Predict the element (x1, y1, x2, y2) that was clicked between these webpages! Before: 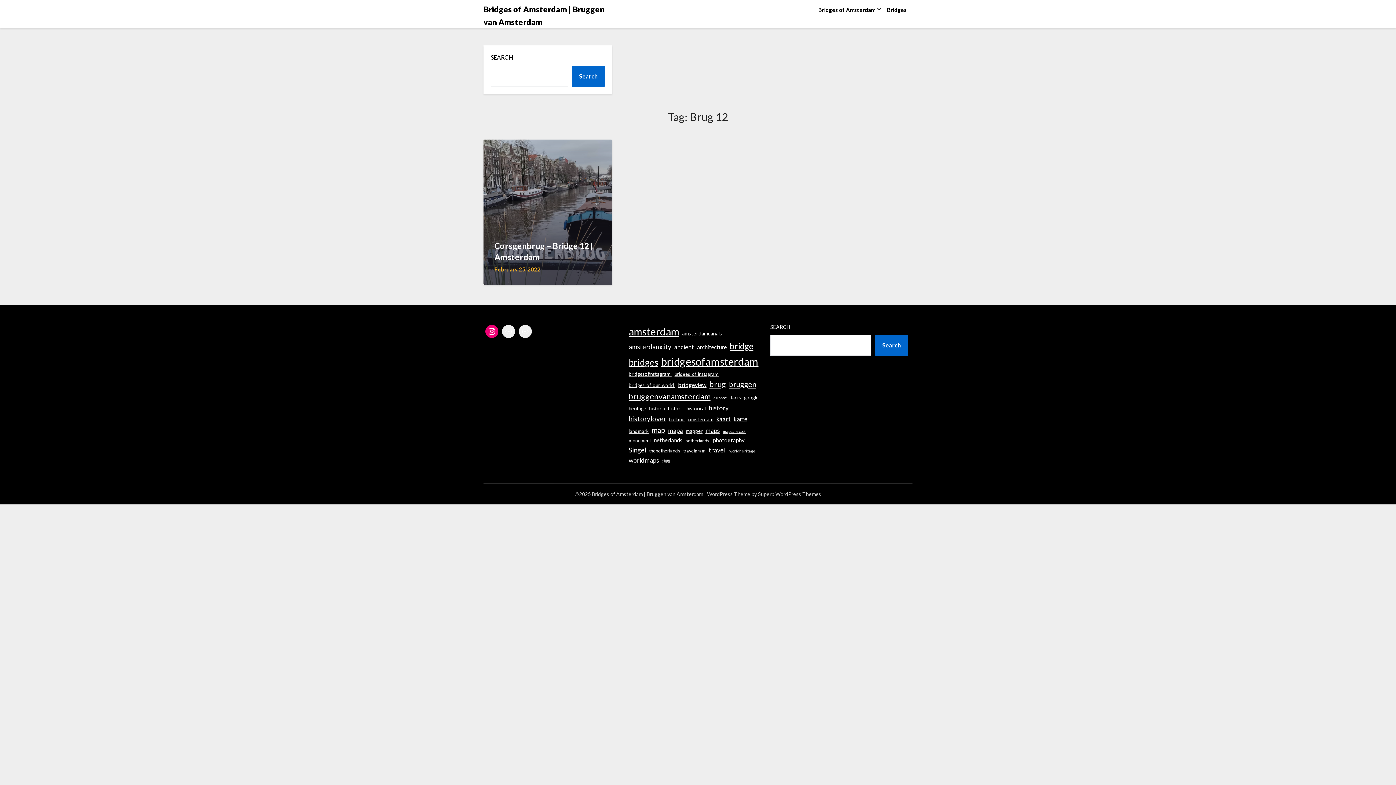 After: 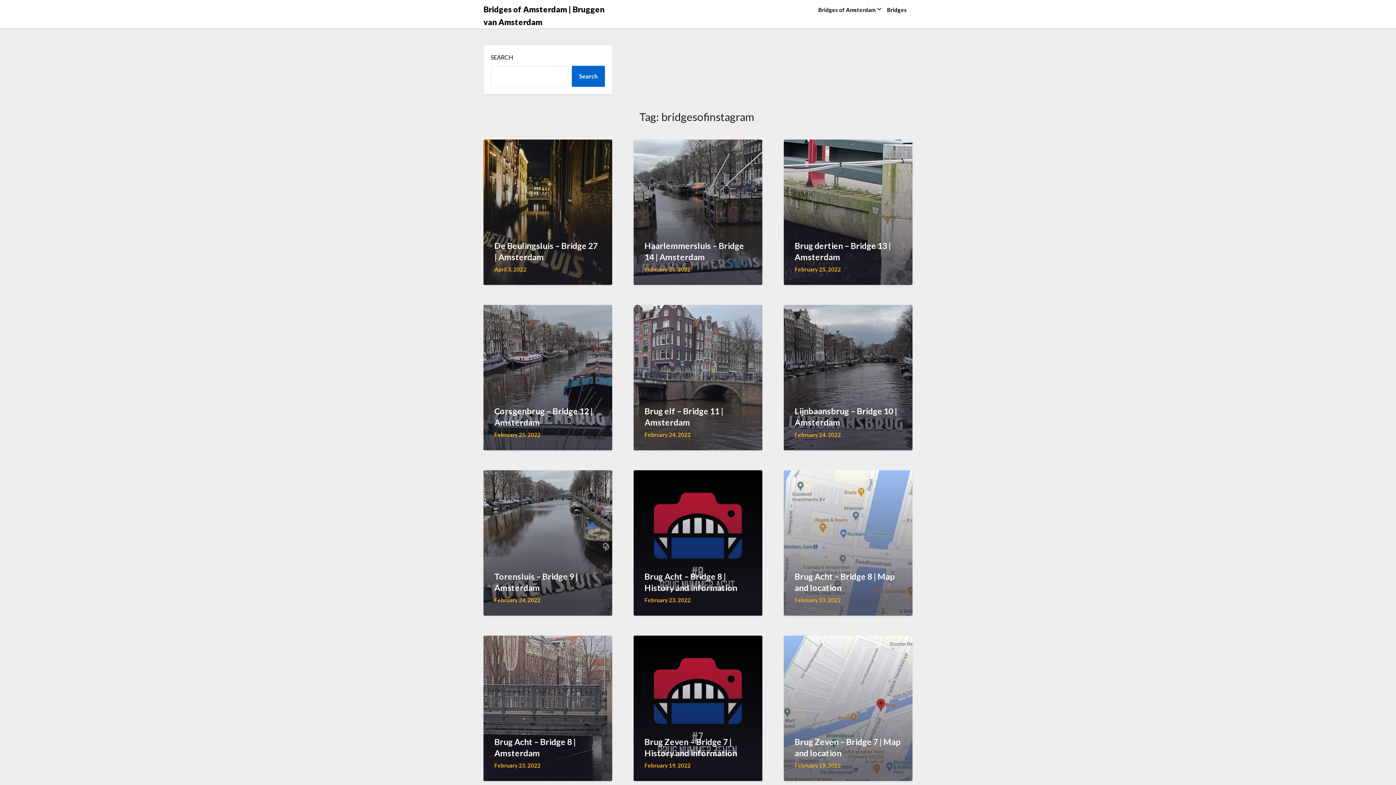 Action: bbox: (628, 370, 671, 378) label: bridgesofinstagram  (21 items)